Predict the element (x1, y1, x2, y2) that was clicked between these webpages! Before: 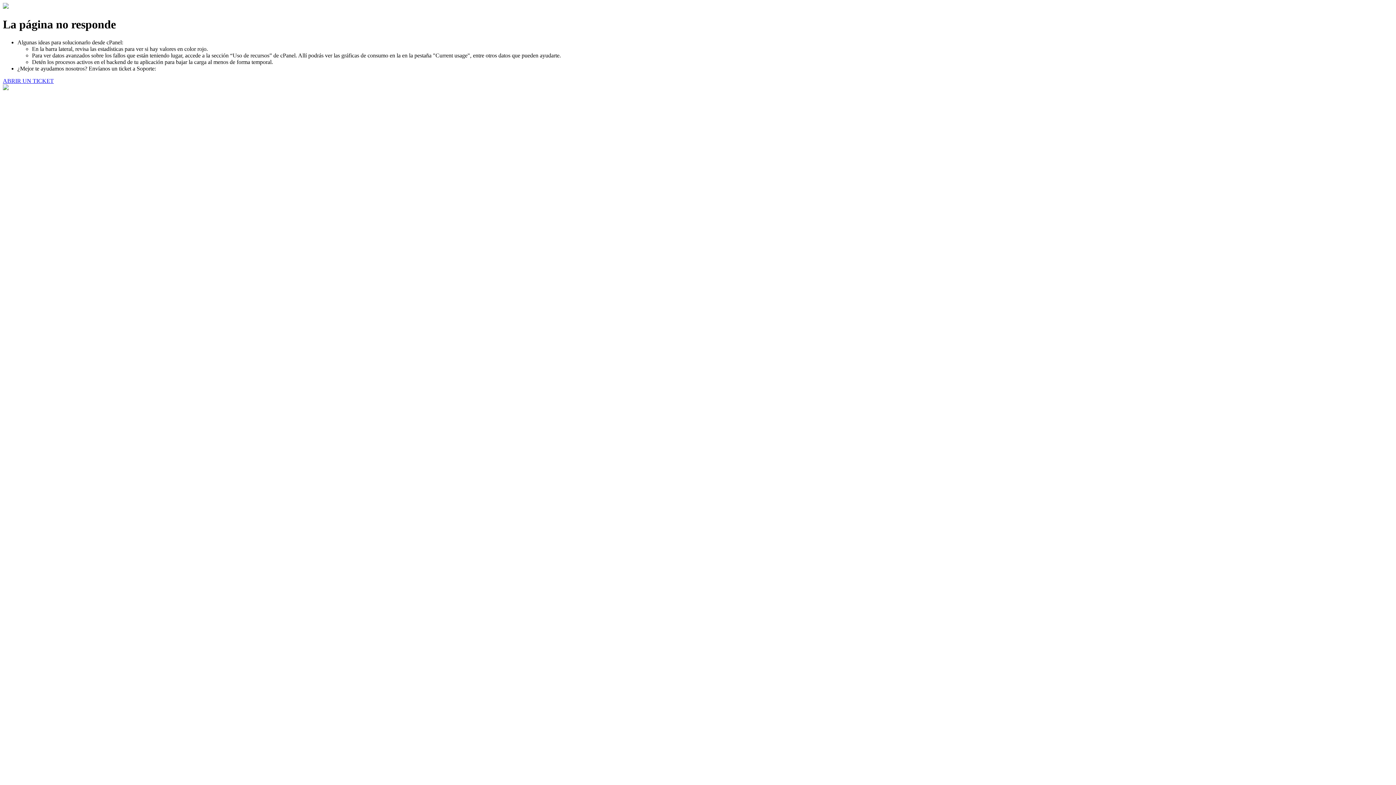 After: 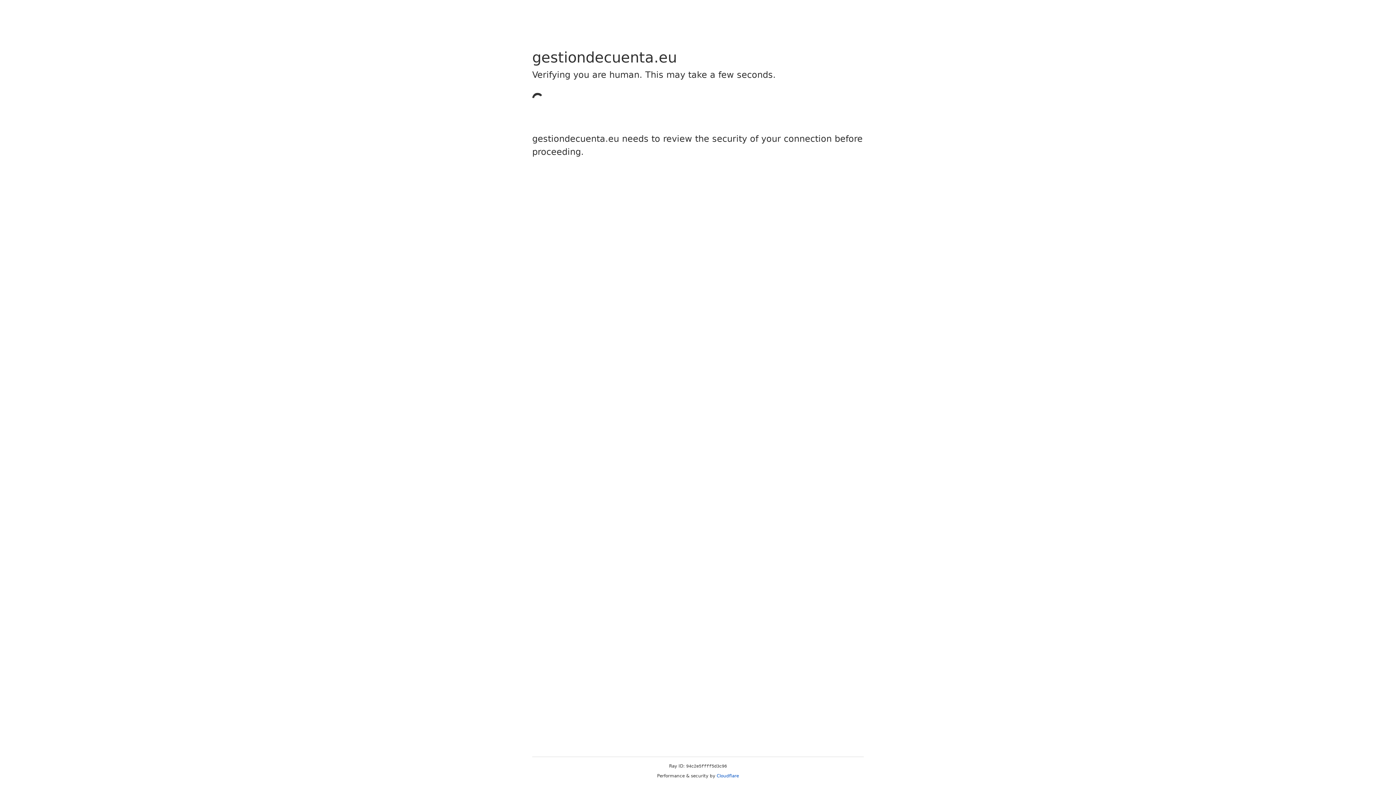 Action: label: ABRIR UN TICKET bbox: (2, 77, 53, 83)